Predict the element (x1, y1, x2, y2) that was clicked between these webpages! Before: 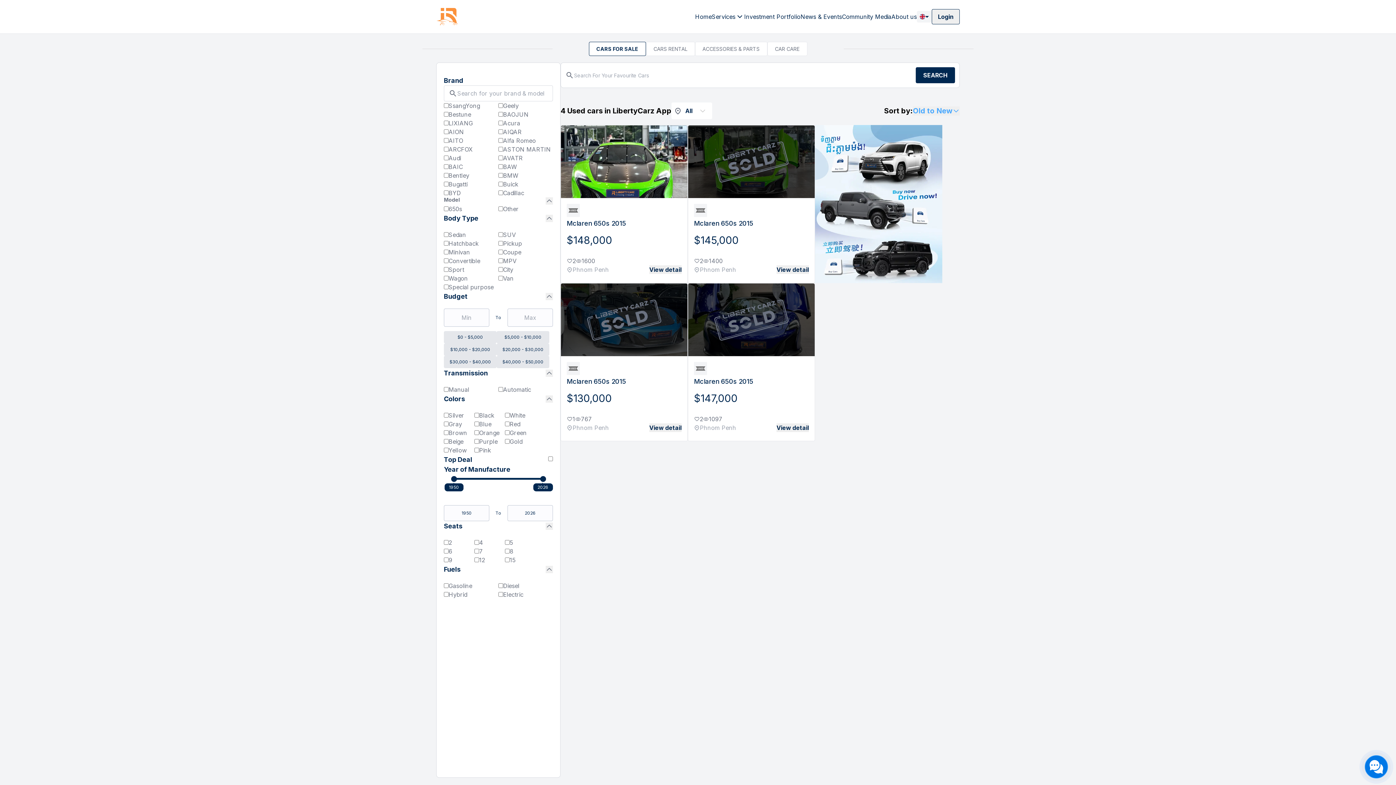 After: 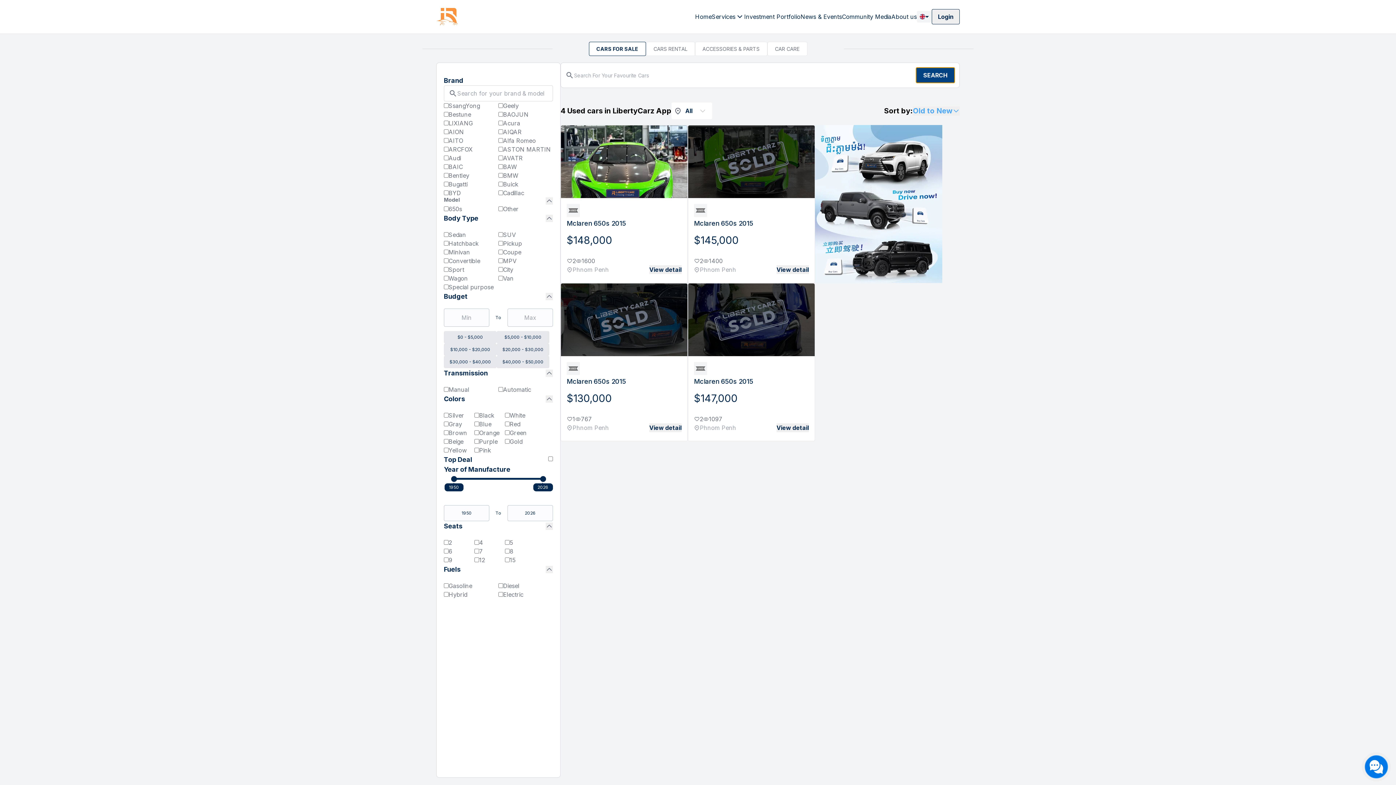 Action: bbox: (916, 67, 955, 83) label: SEARCH